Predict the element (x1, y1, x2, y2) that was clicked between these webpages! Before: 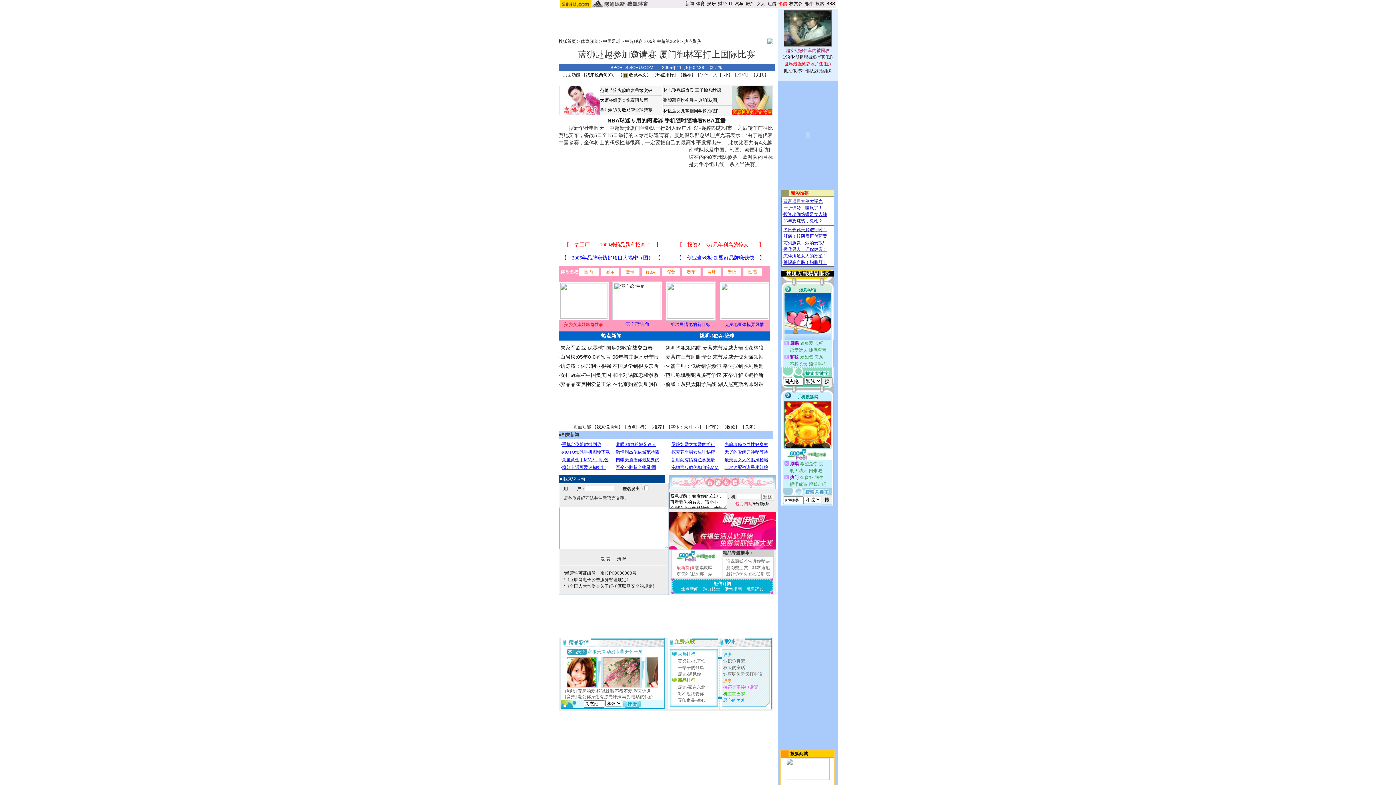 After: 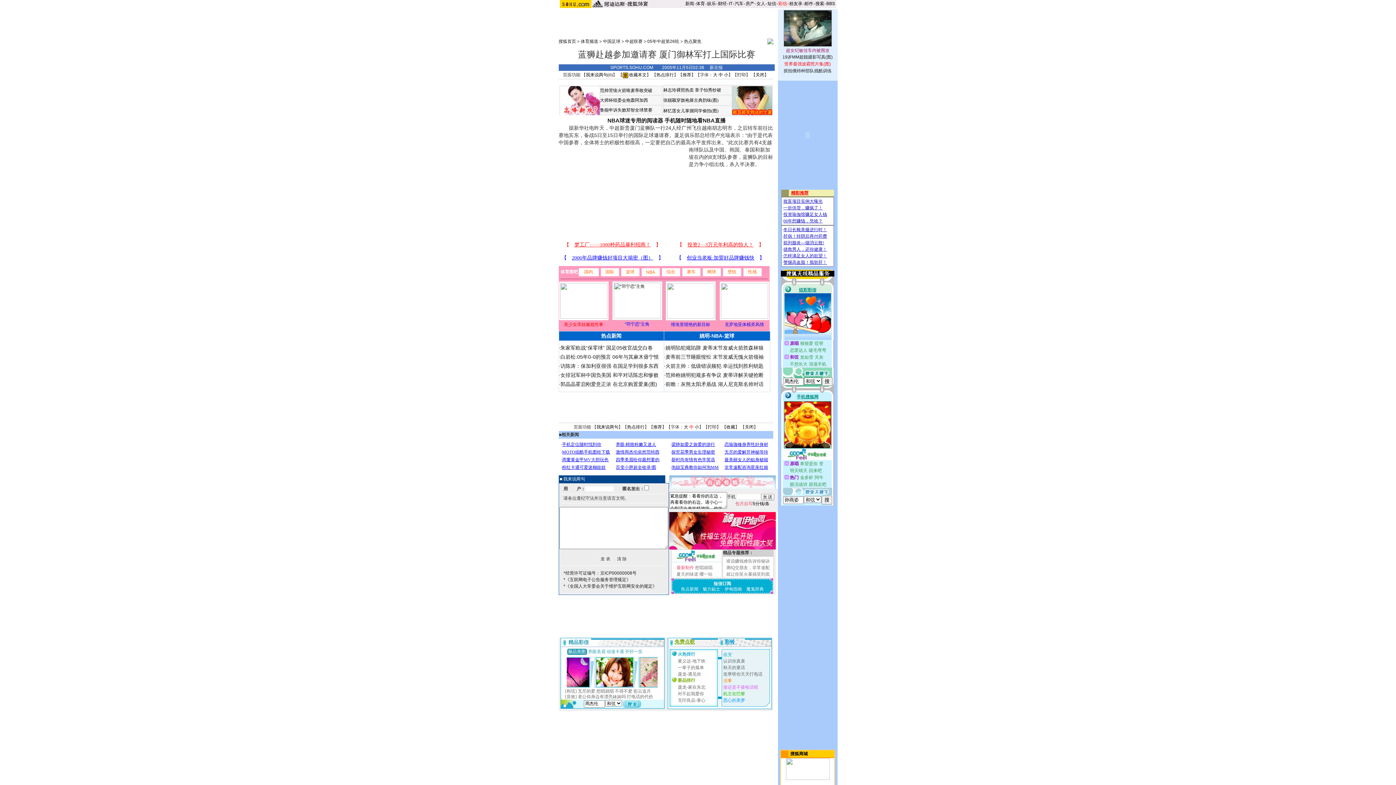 Action: bbox: (689, 424, 693, 429) label: 中